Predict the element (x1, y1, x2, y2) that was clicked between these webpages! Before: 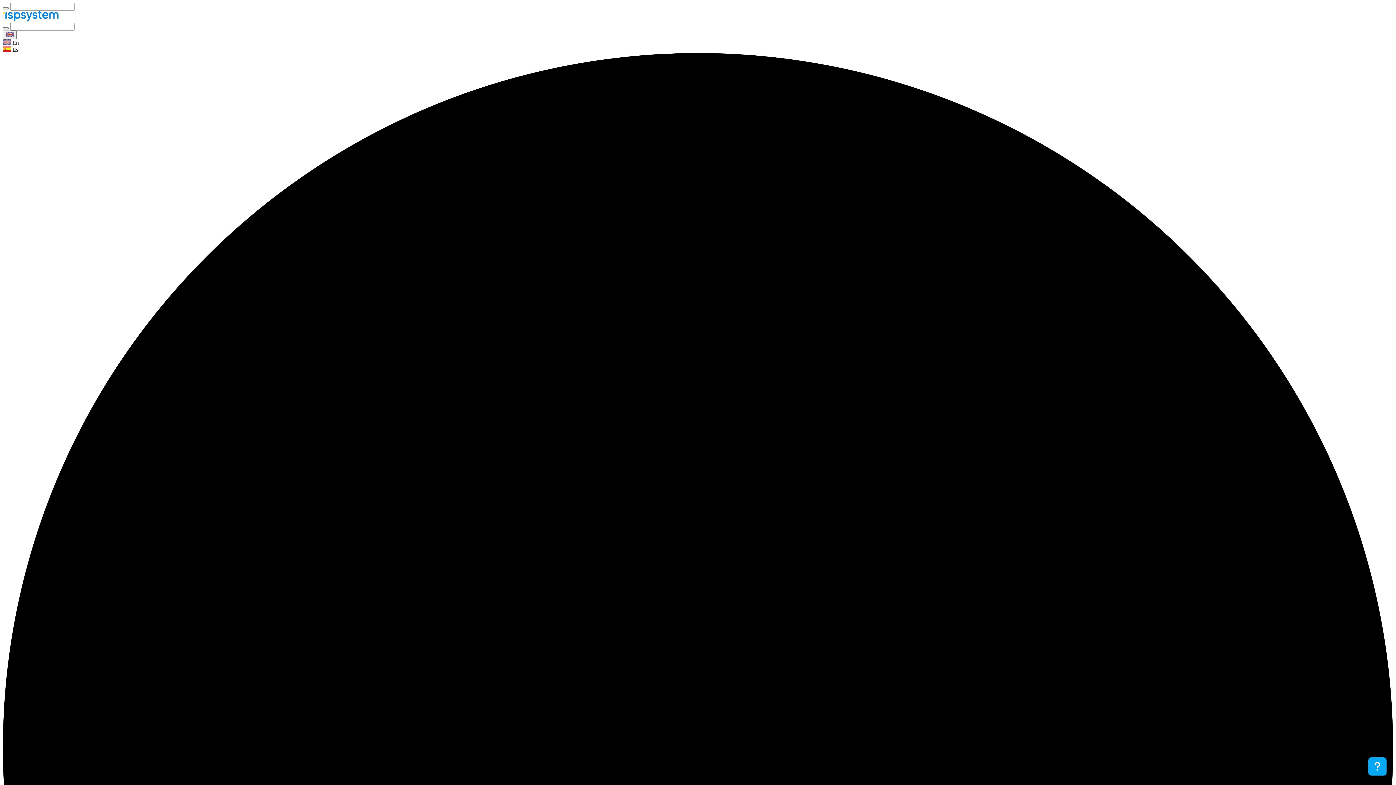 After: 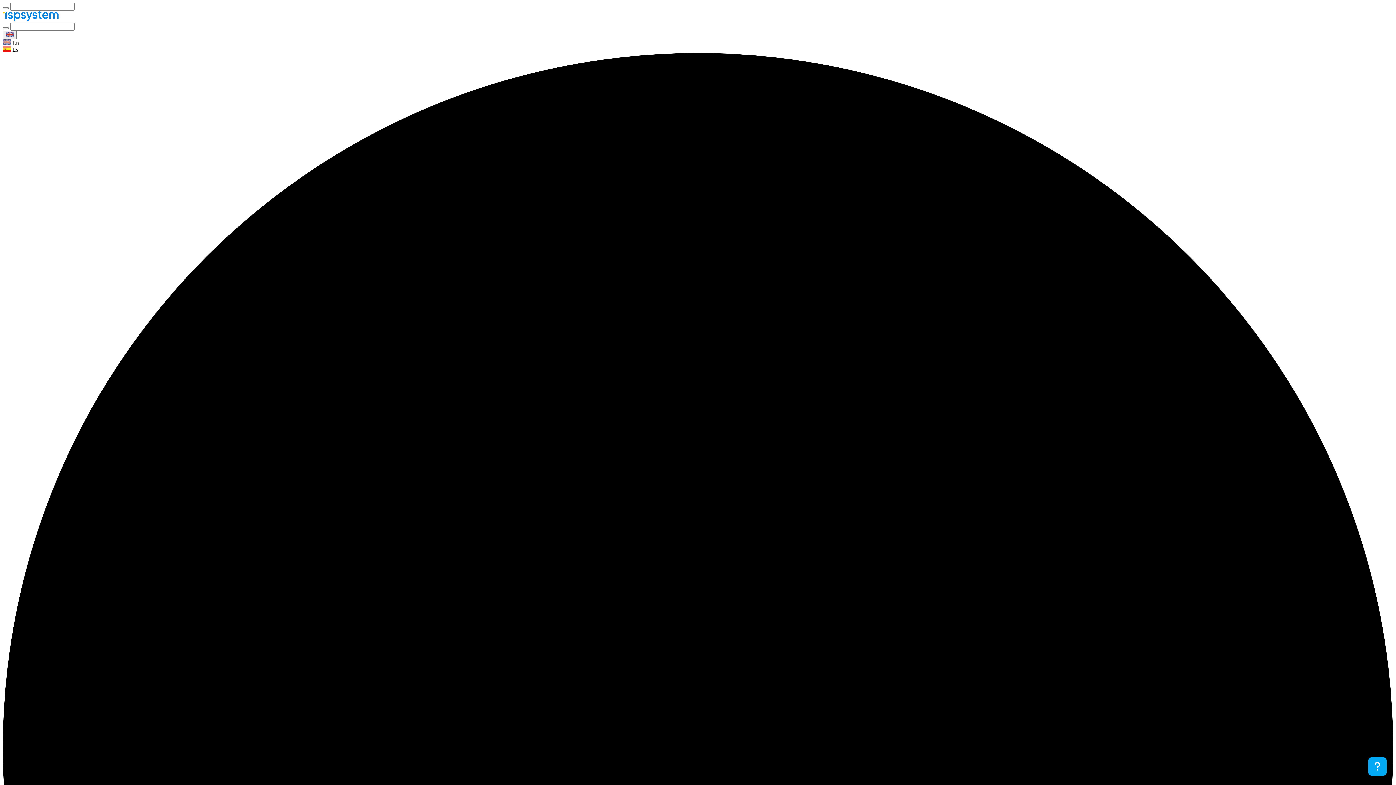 Action: bbox: (2, 16, 58, 22)